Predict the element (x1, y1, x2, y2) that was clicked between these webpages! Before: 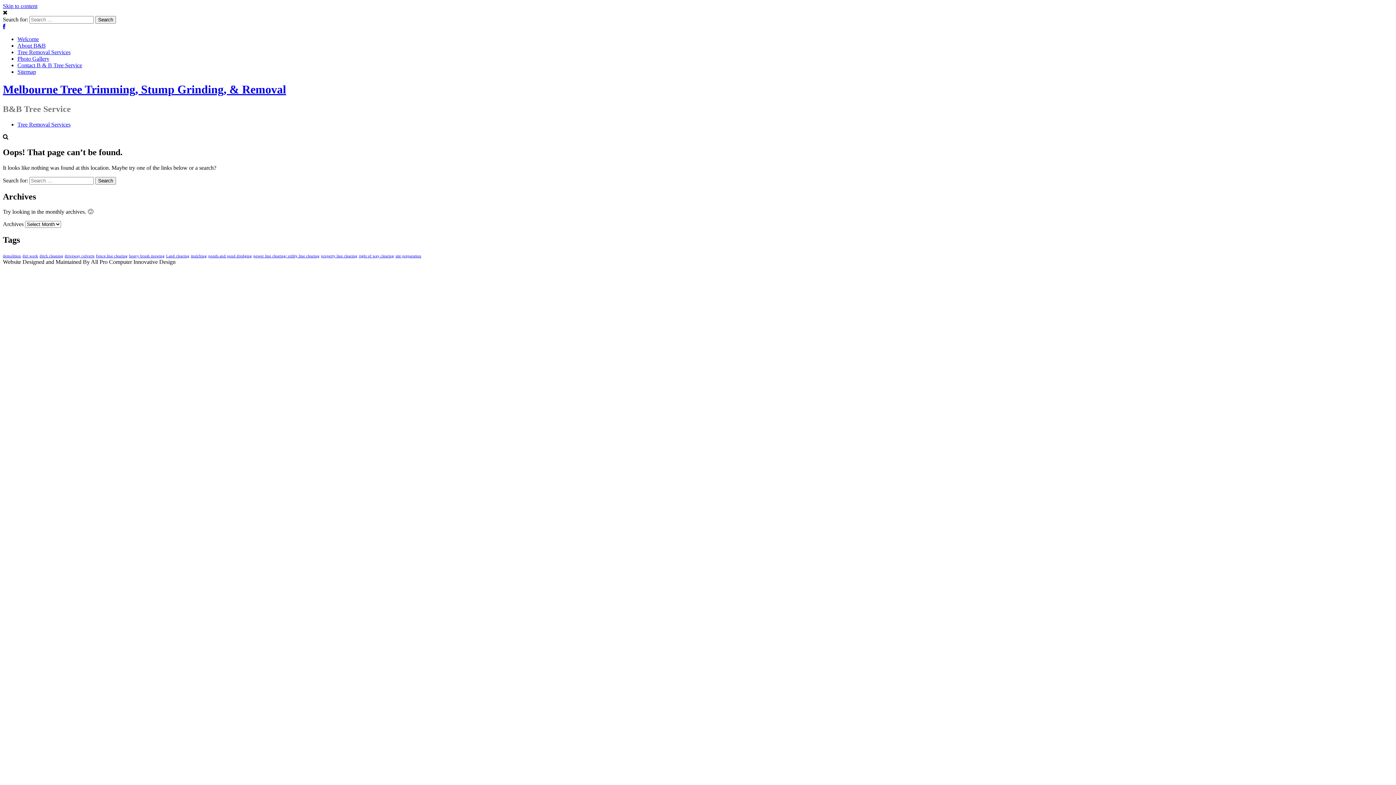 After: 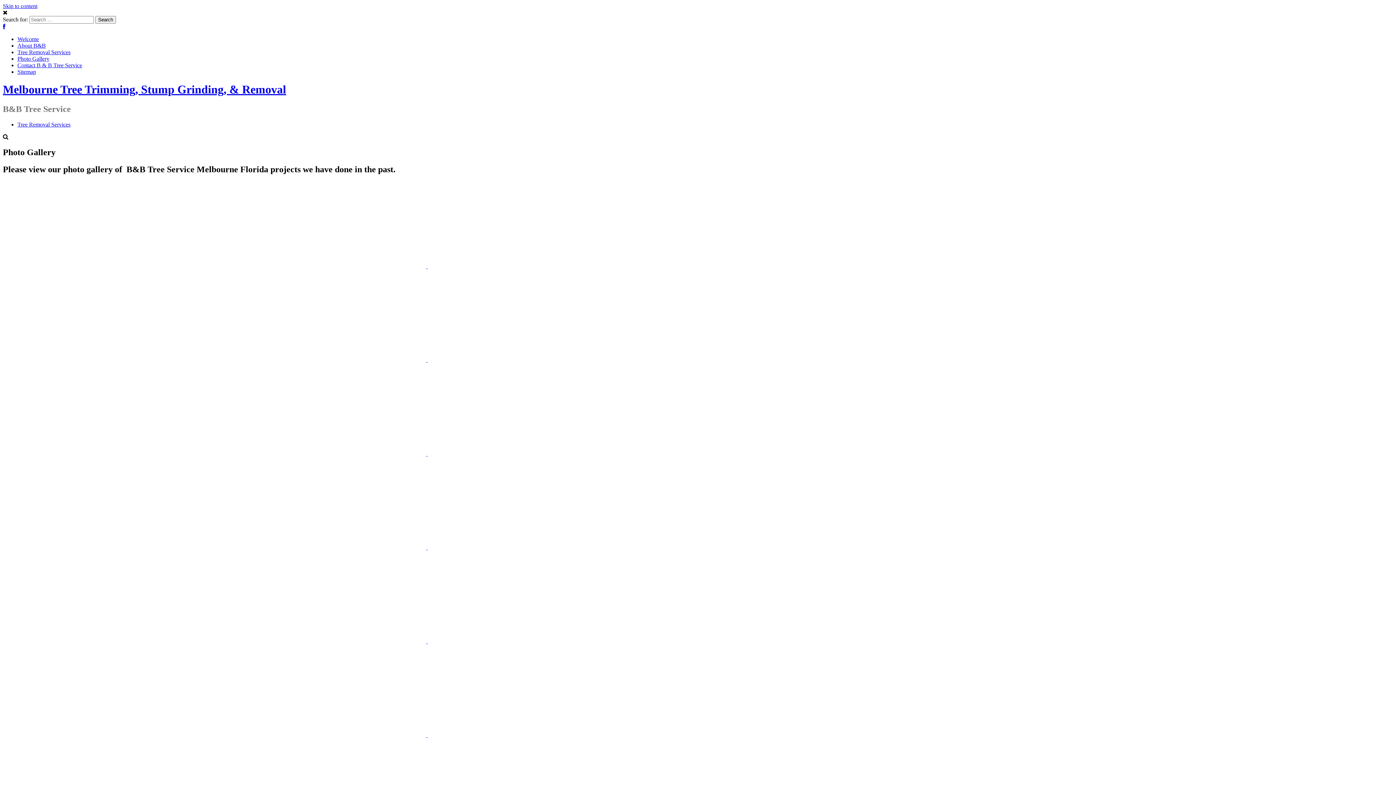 Action: bbox: (17, 55, 49, 61) label: Photo Gallery